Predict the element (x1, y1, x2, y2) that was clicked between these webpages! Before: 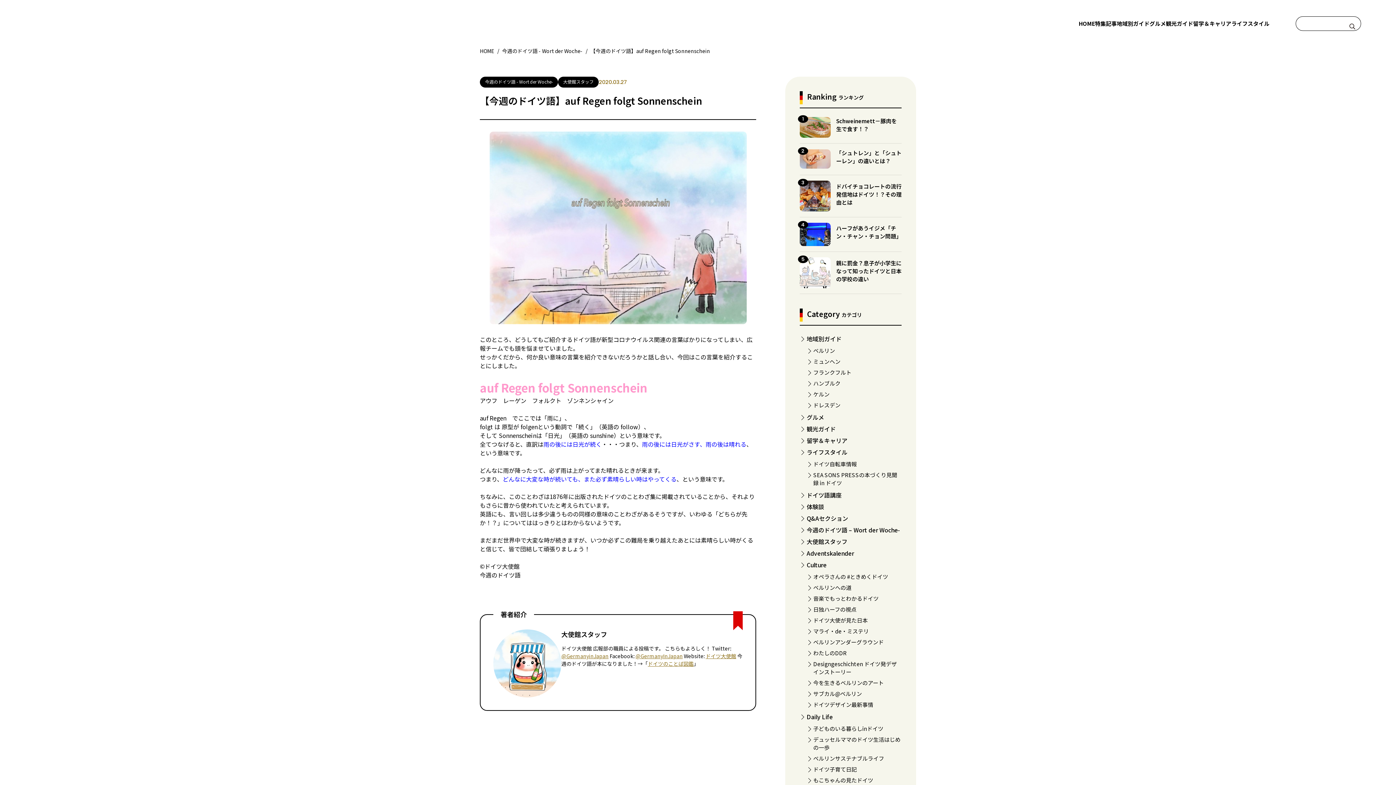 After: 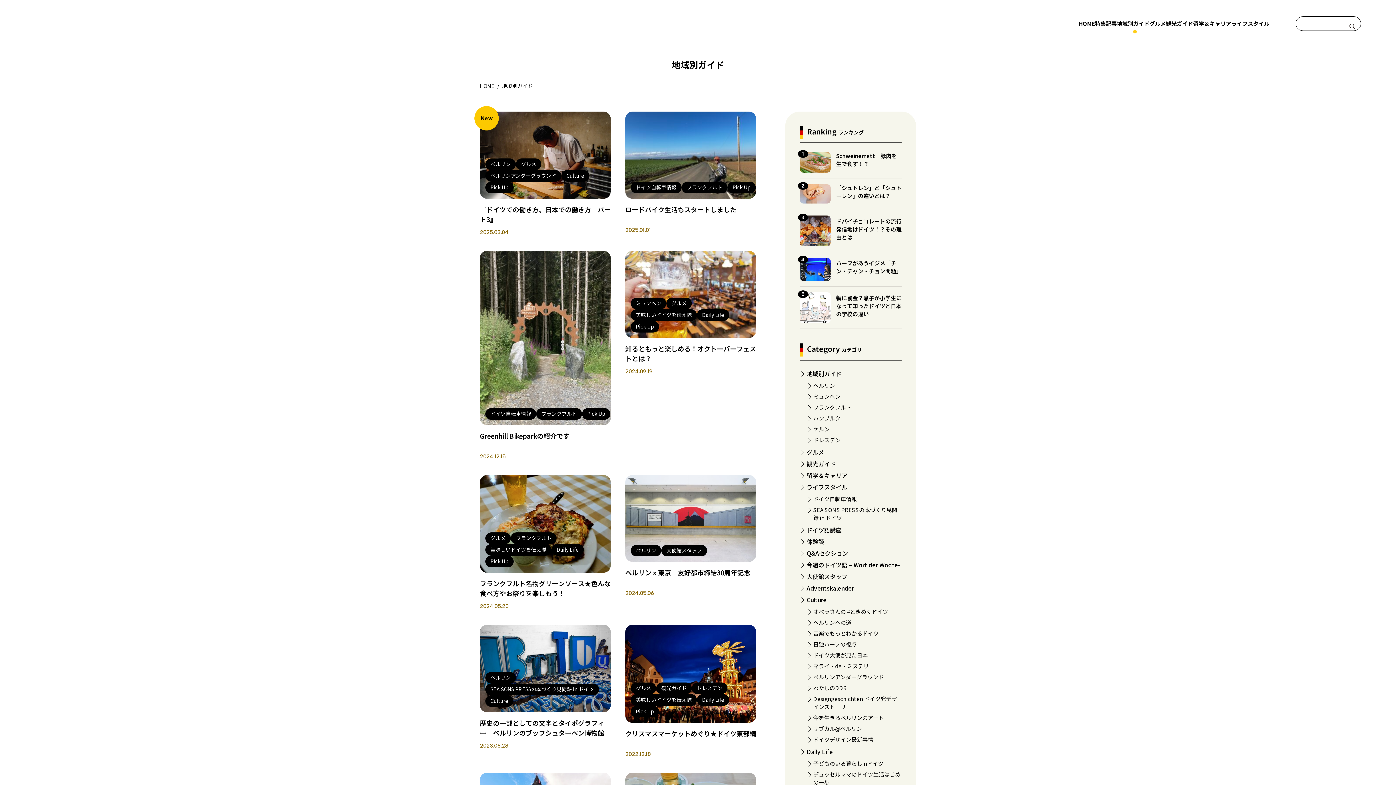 Action: bbox: (806, 334, 841, 343) label: 地域別ガイド